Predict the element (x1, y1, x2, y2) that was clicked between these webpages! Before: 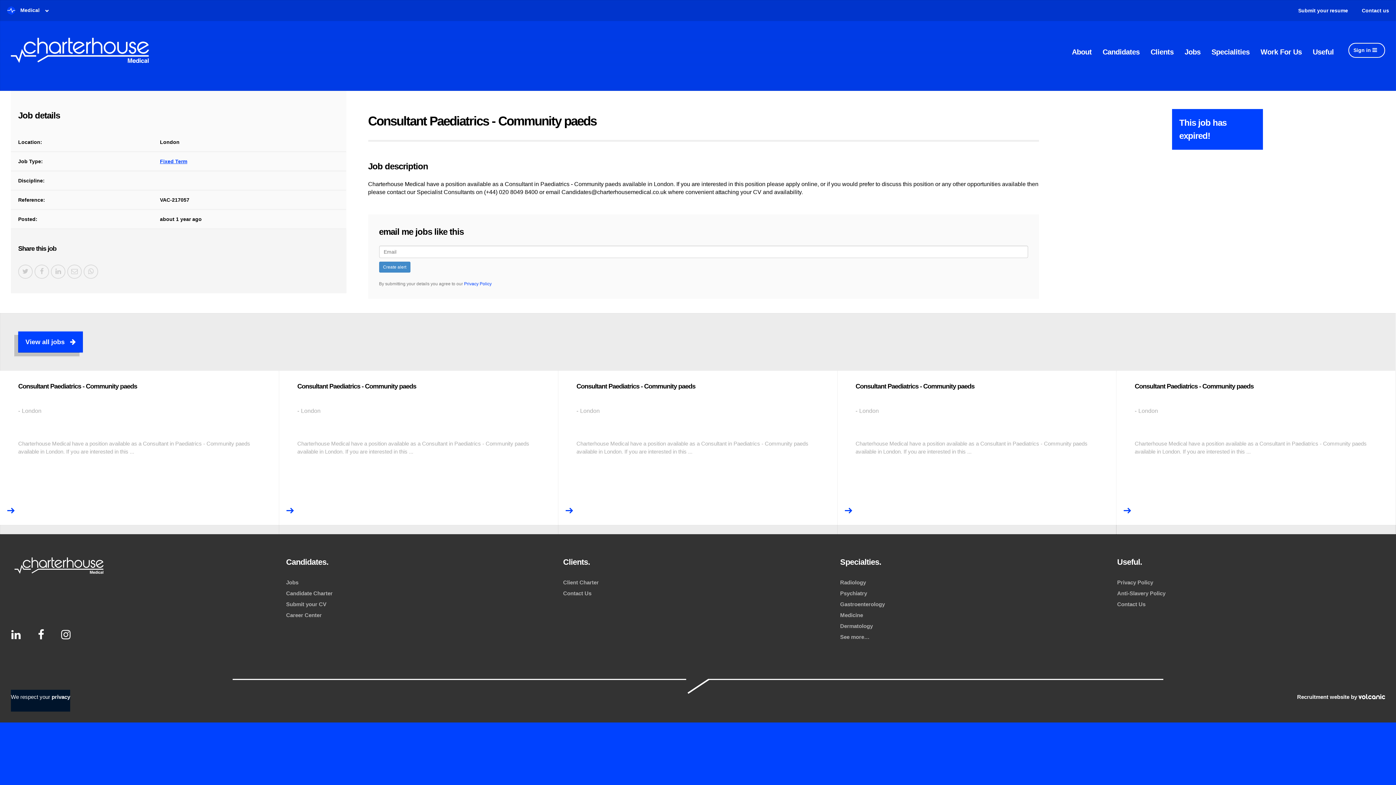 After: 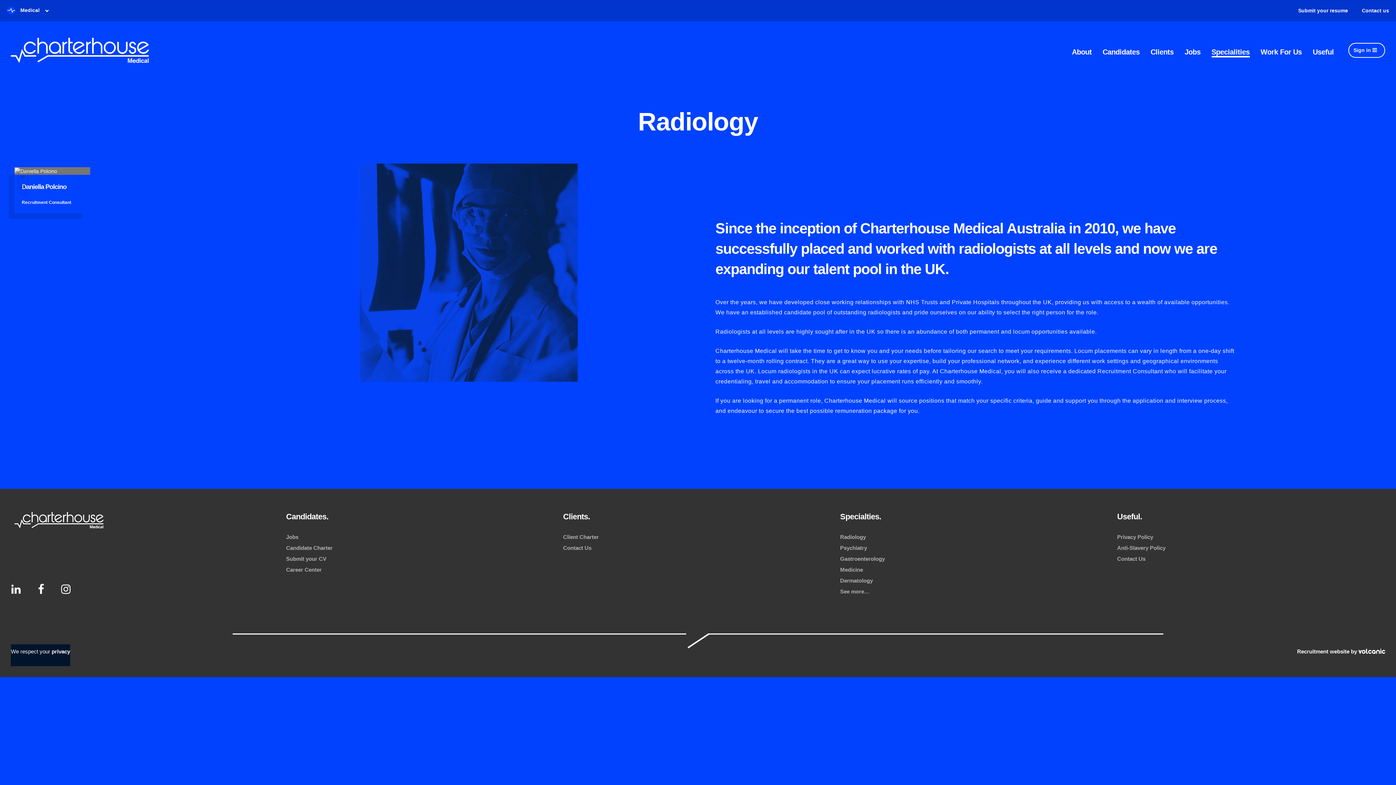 Action: bbox: (840, 579, 866, 585) label: Radiology